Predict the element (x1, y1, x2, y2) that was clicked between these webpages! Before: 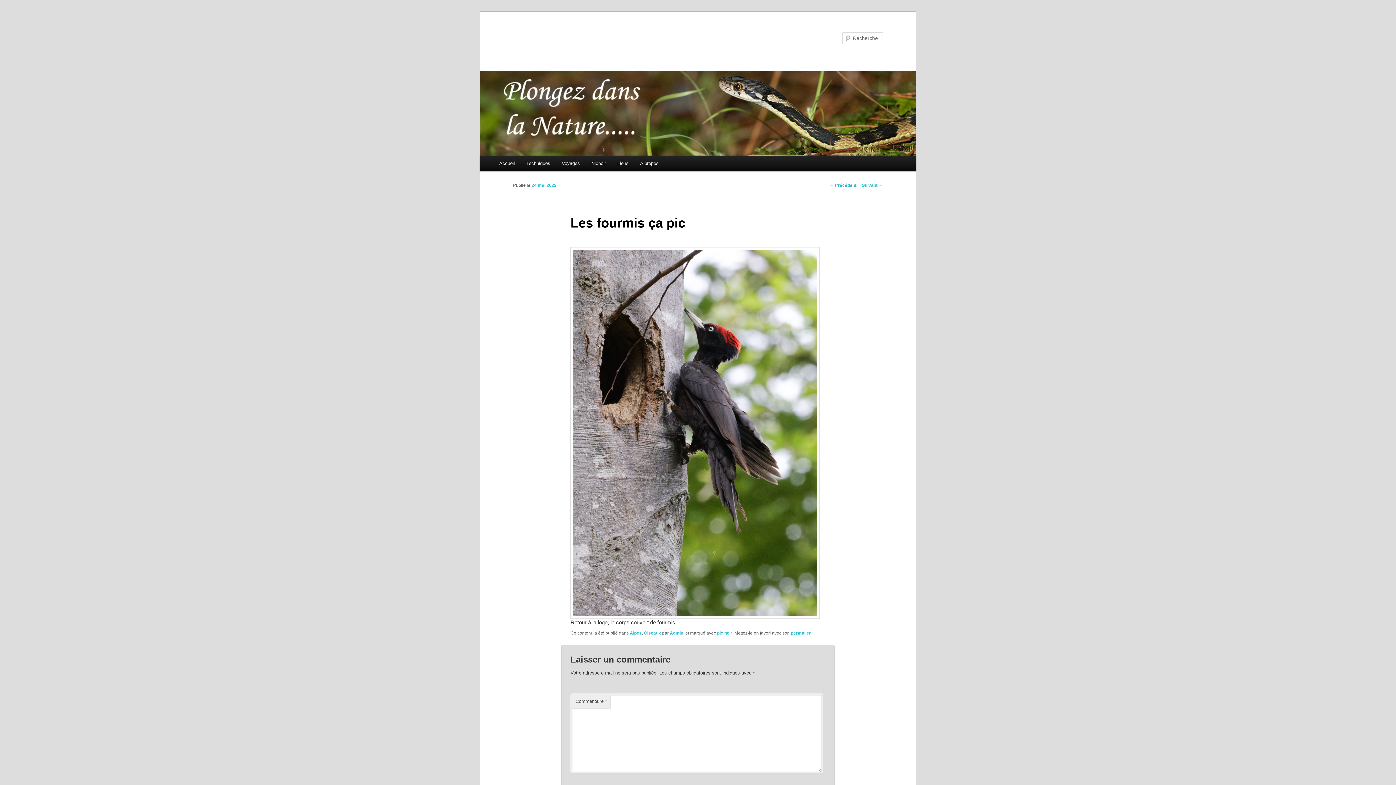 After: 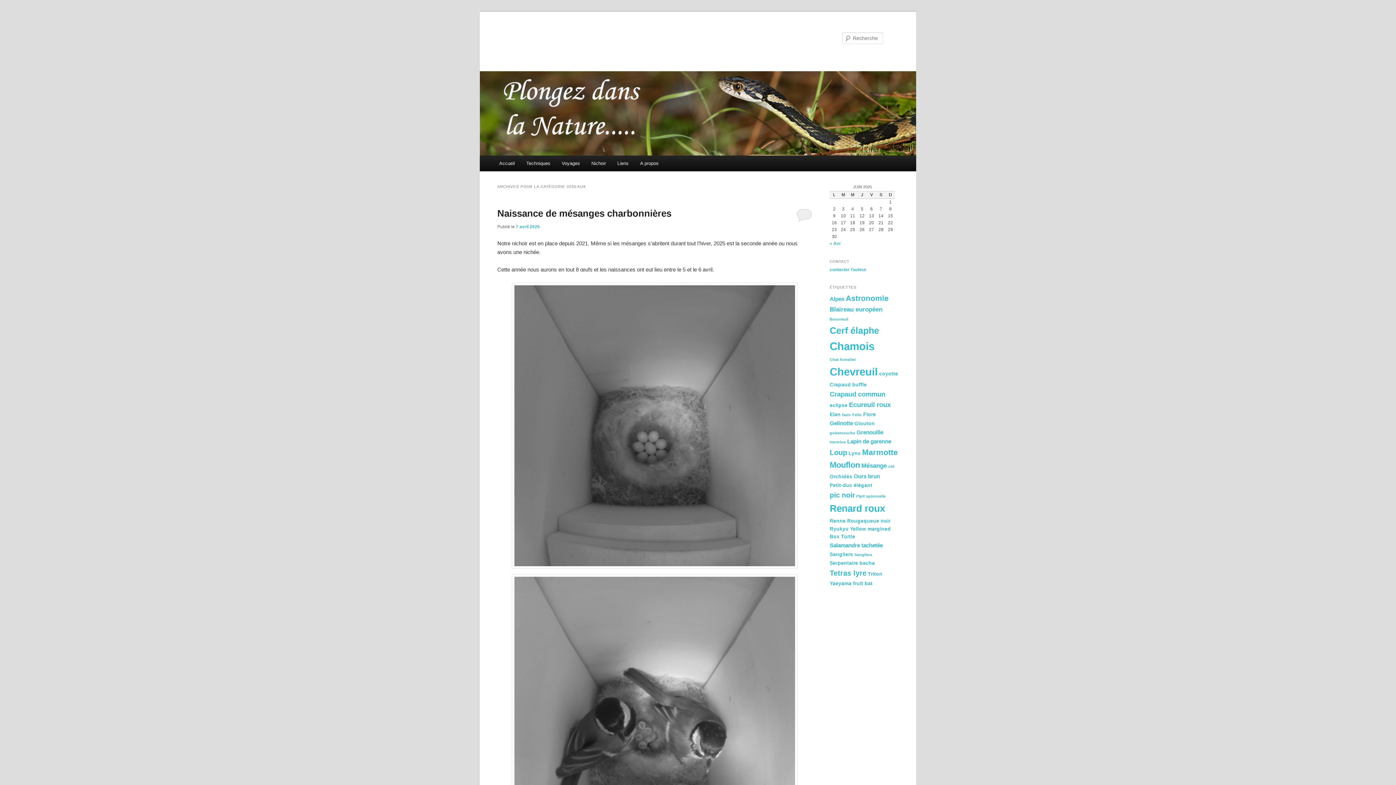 Action: label: Oiseaux bbox: (644, 630, 661, 635)